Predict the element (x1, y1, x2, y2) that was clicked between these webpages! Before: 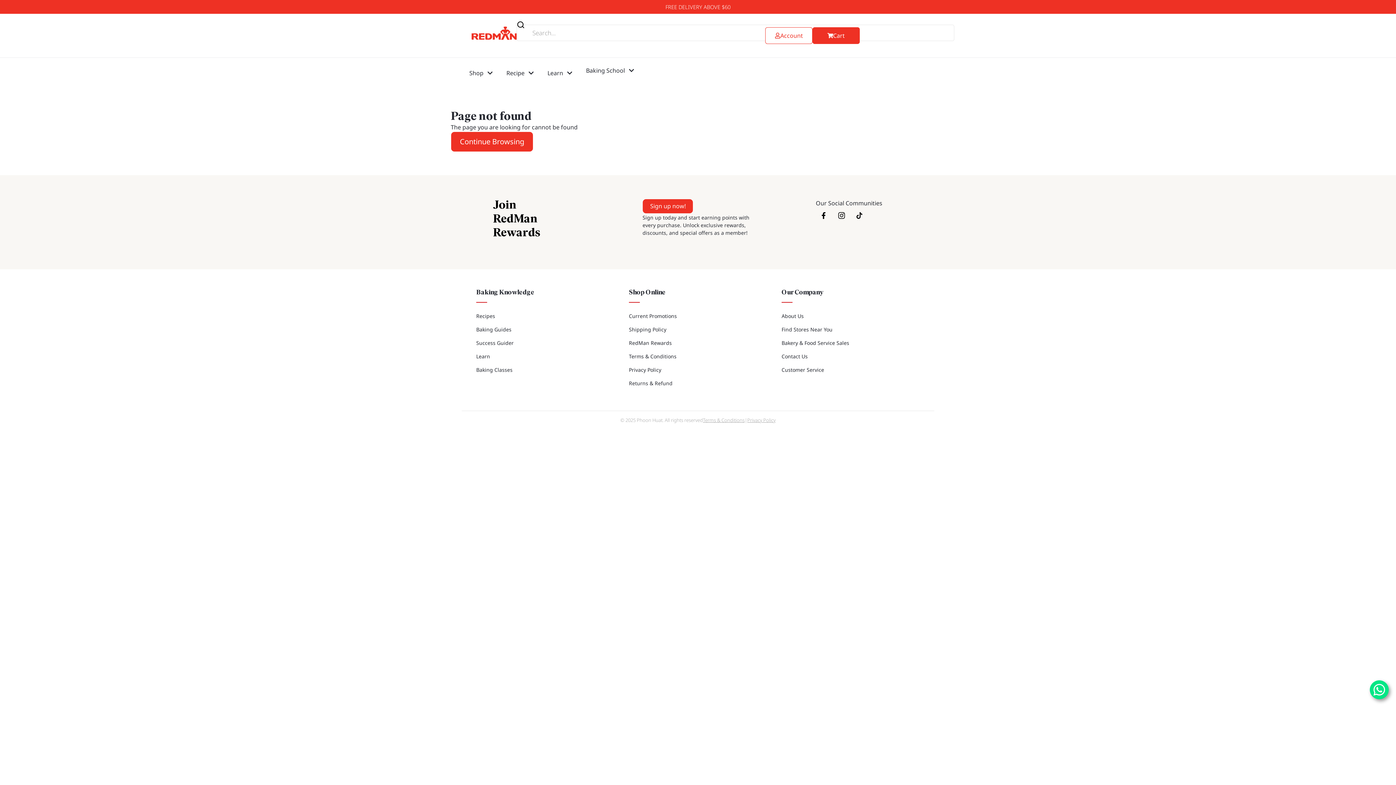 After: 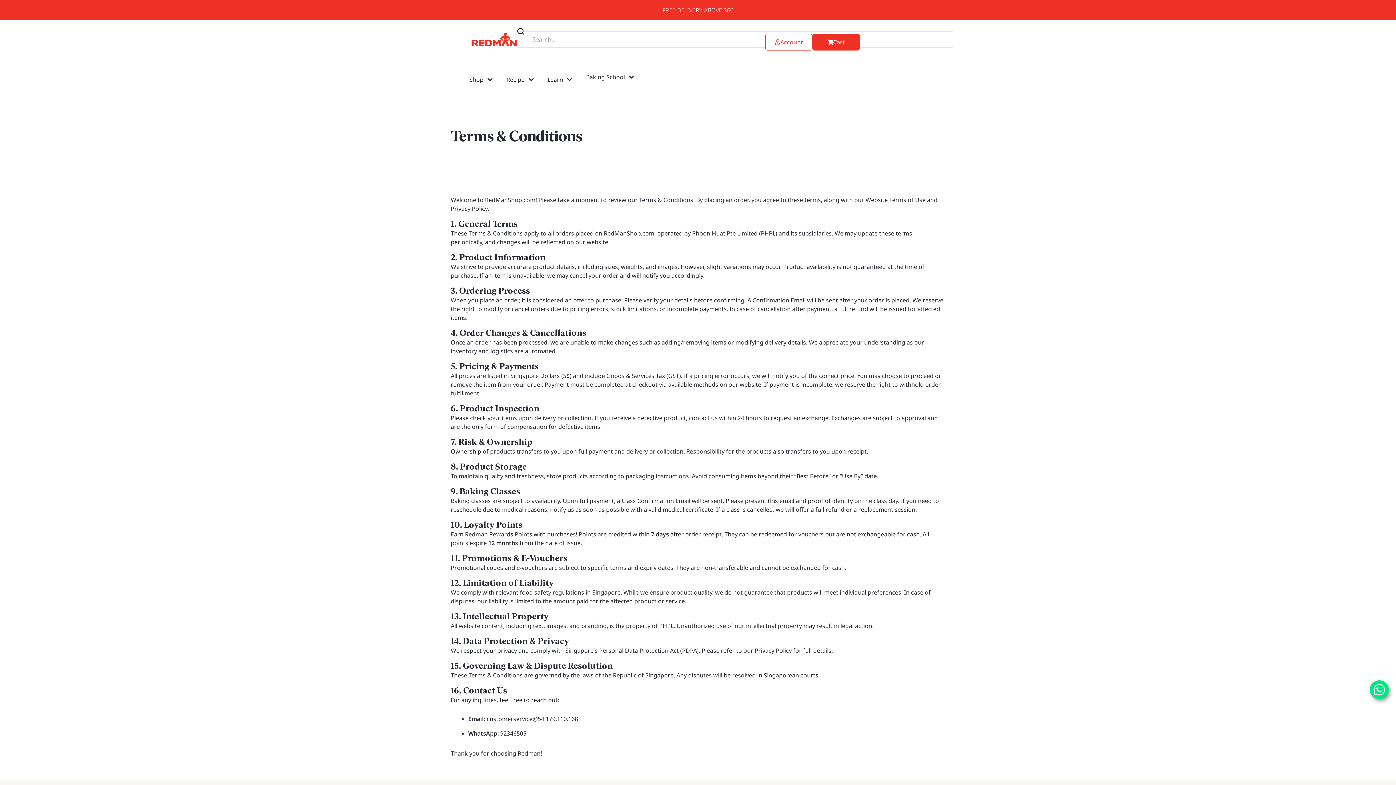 Action: label: Terms & Conditions bbox: (703, 417, 744, 423)